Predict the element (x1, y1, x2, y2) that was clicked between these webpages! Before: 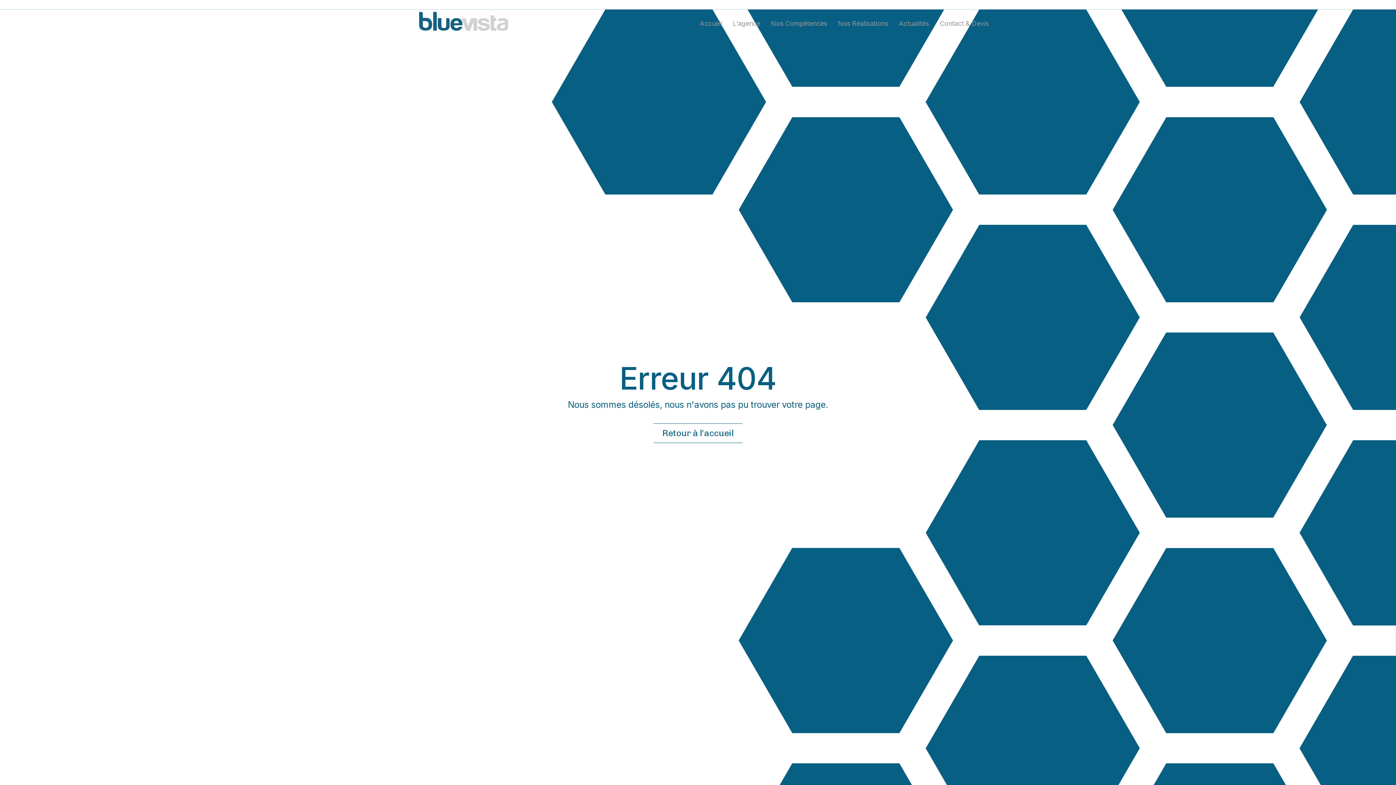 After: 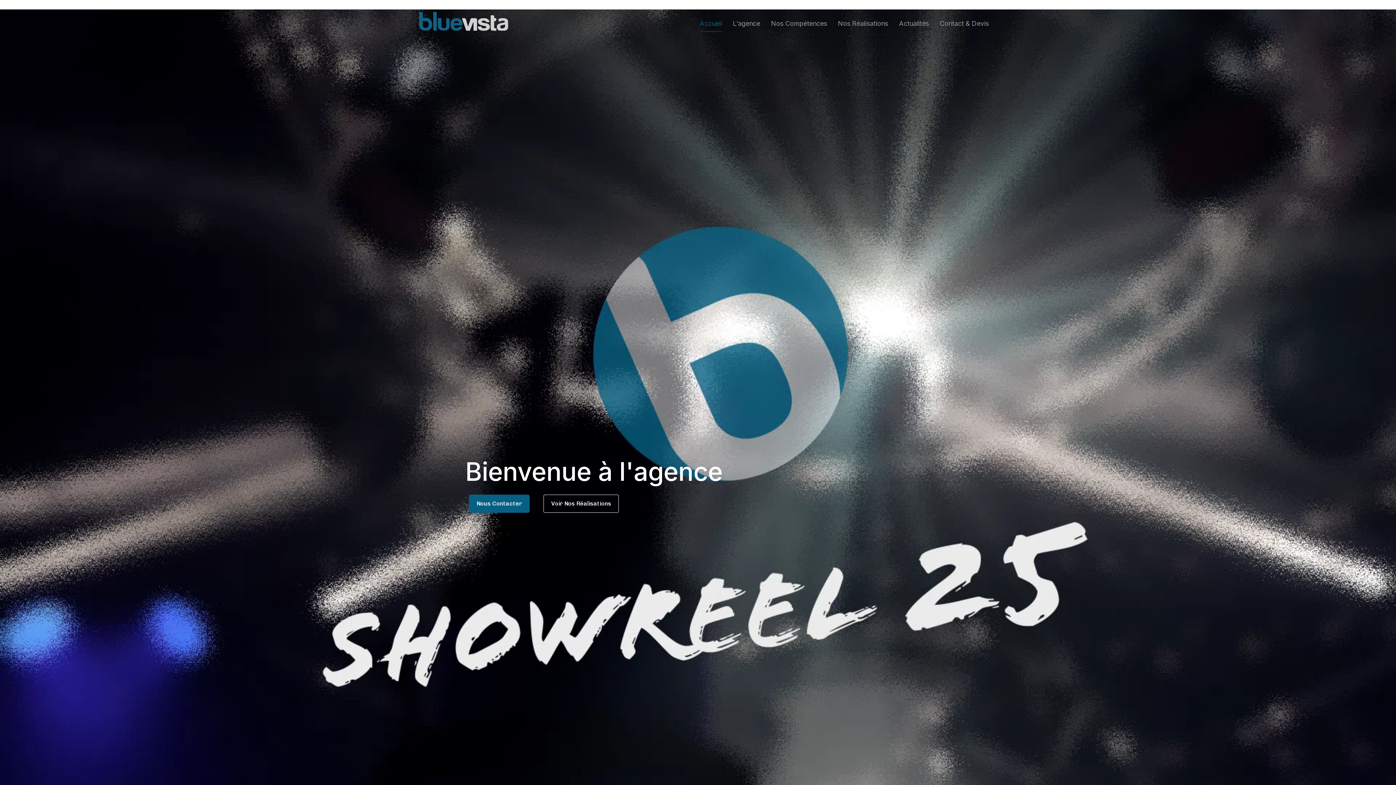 Action: bbox: (700, 14, 722, 31) label: Accueil